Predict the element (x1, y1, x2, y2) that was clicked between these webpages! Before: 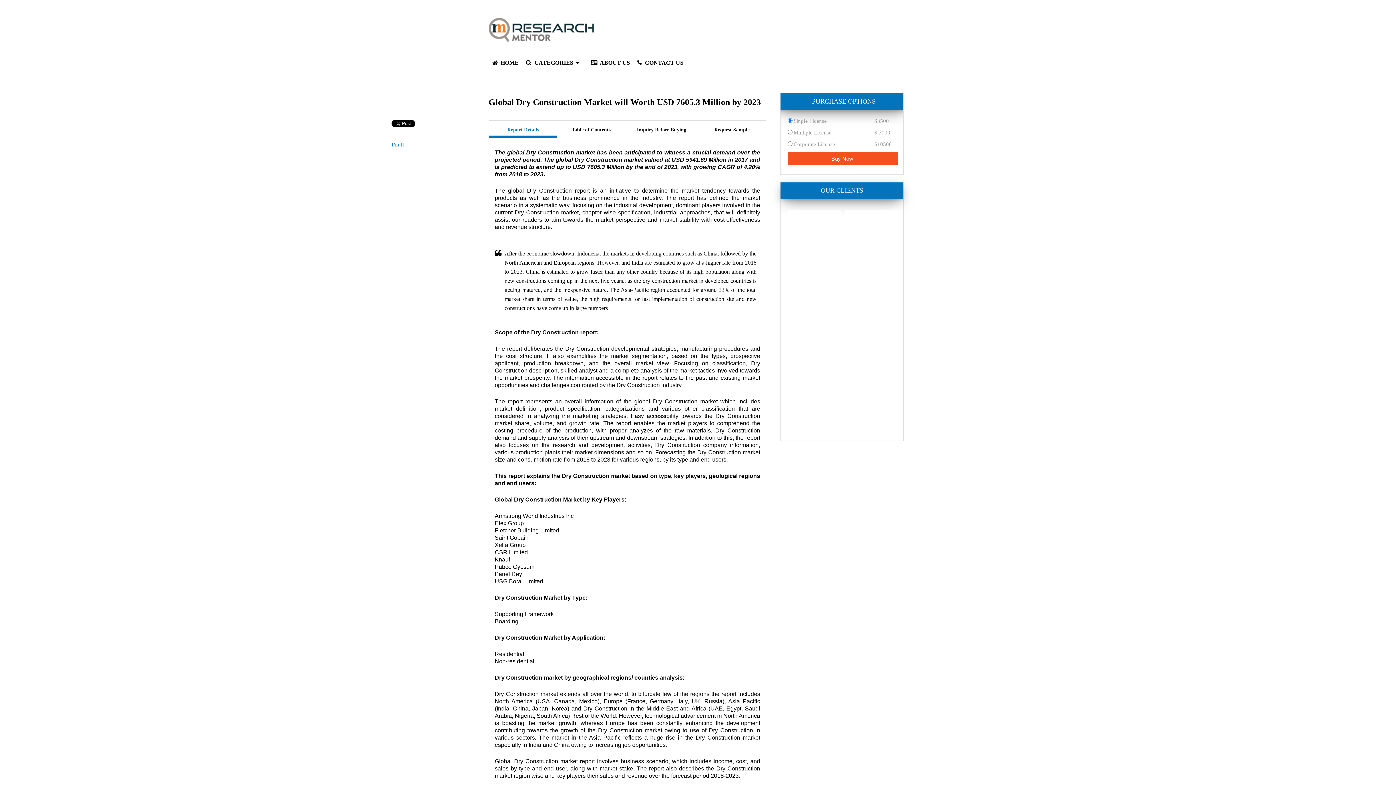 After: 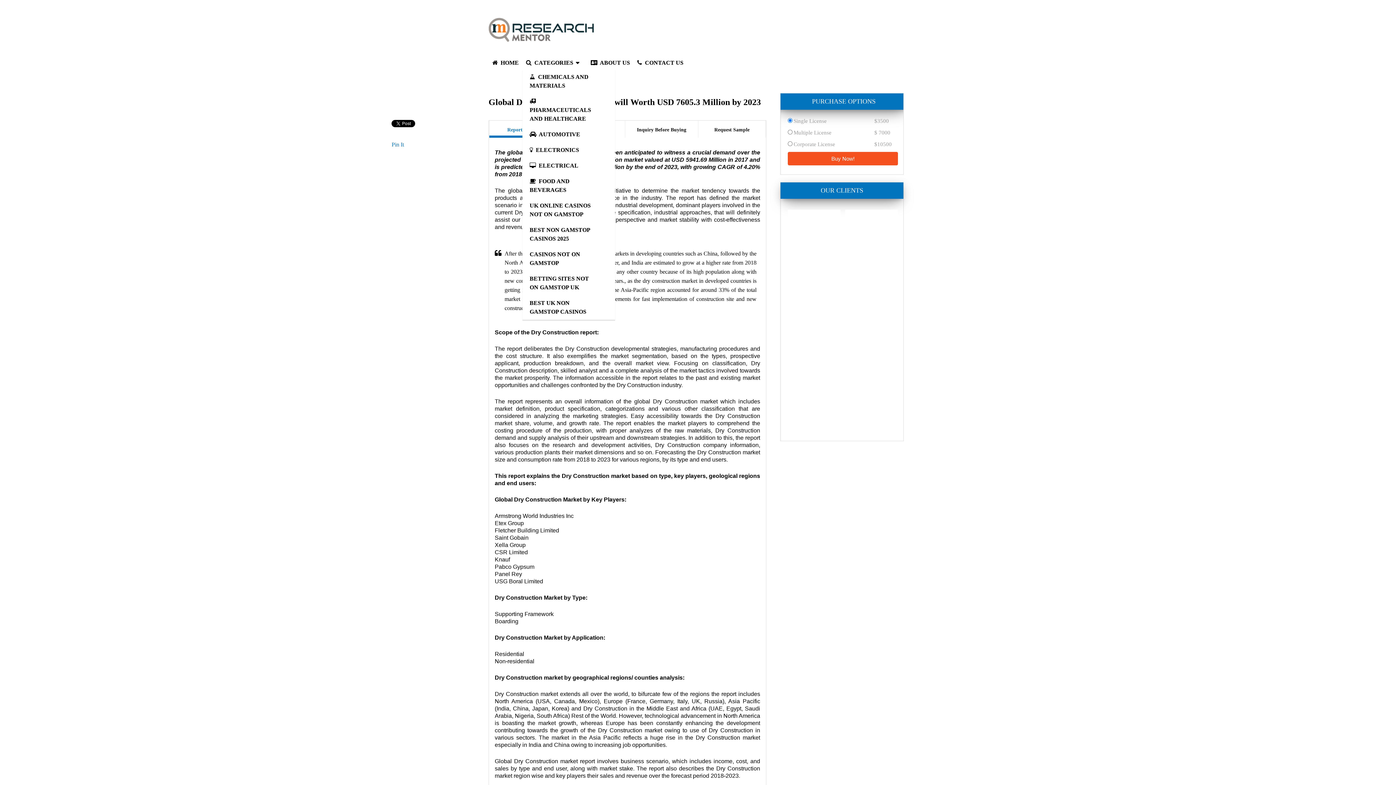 Action: label:  CATEGORIES bbox: (522, 54, 587, 69)